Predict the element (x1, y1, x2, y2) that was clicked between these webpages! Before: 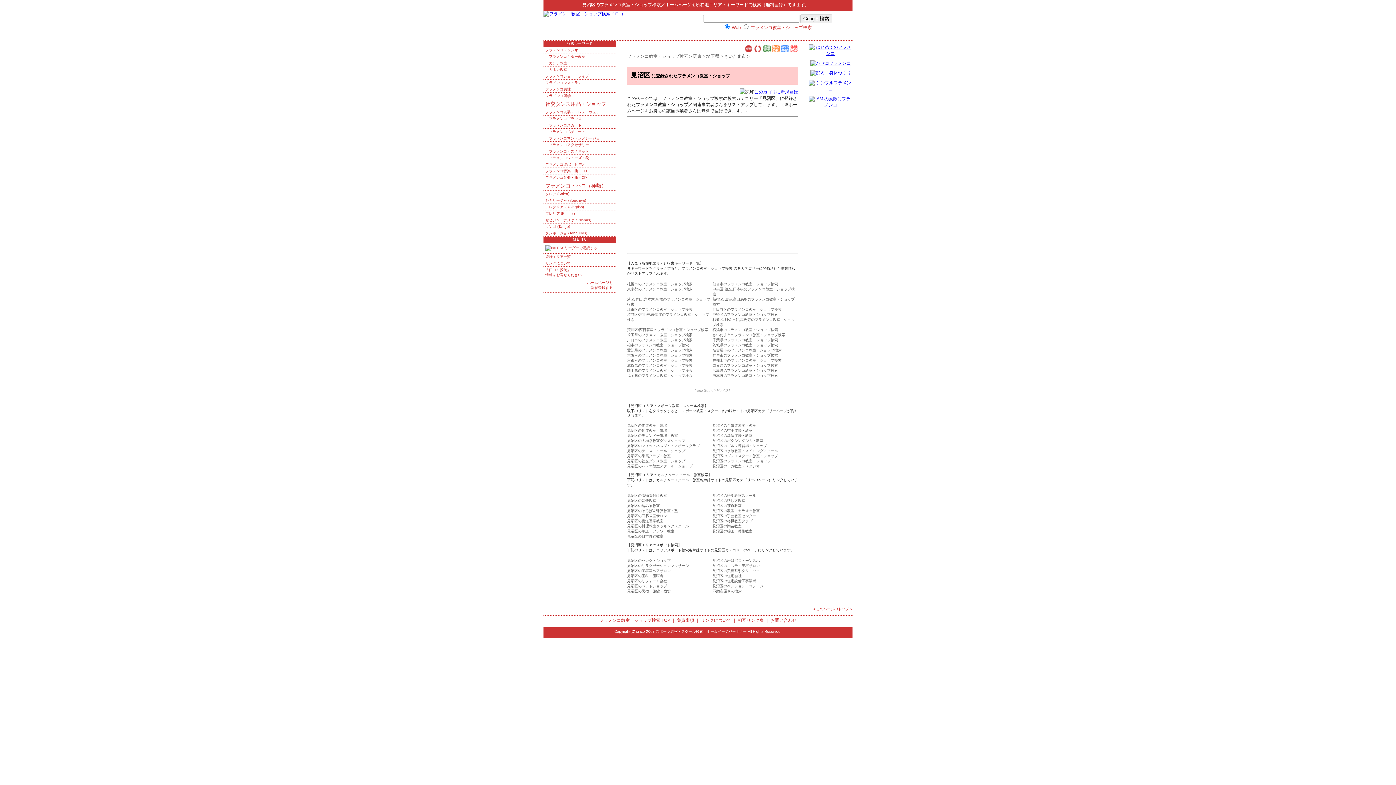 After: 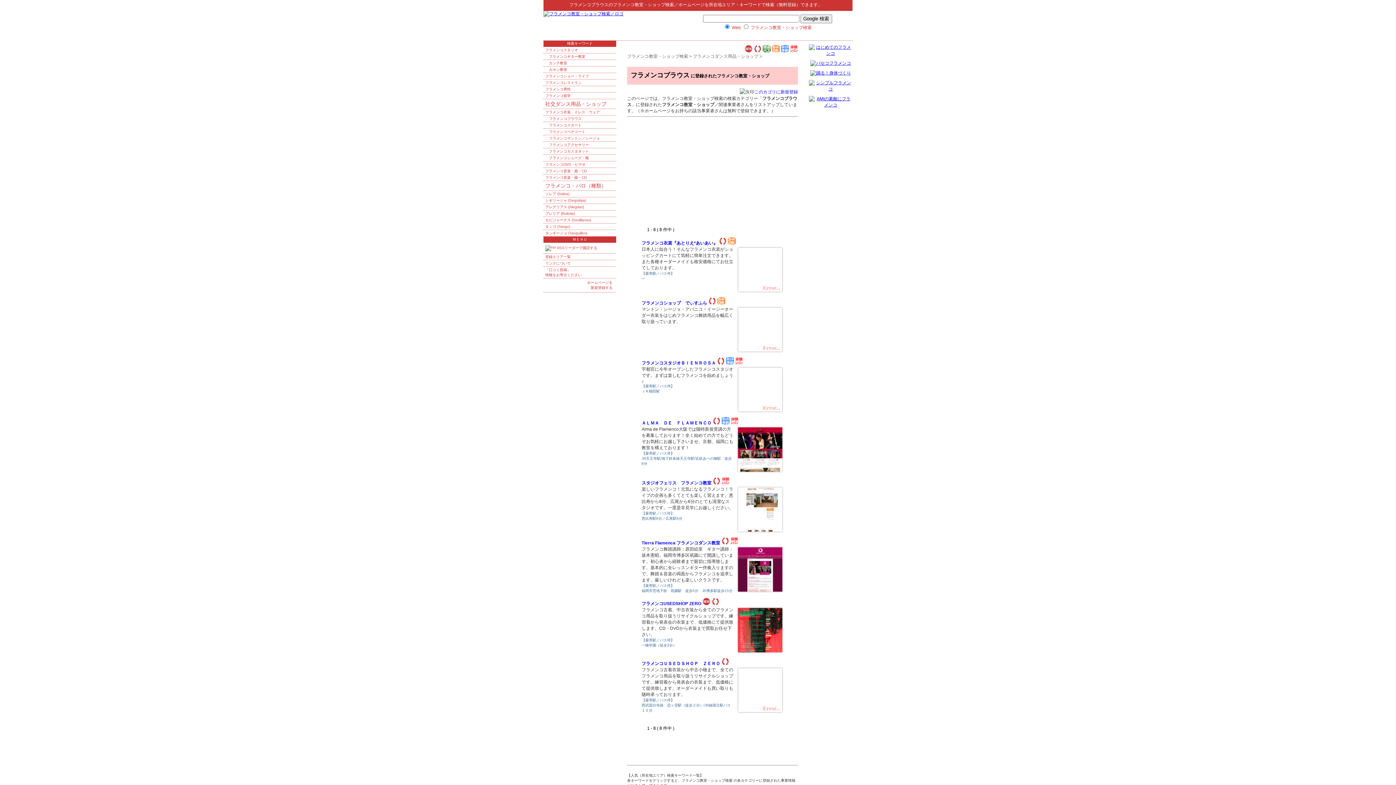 Action: label: フラメンコブラウス bbox: (543, 115, 616, 121)